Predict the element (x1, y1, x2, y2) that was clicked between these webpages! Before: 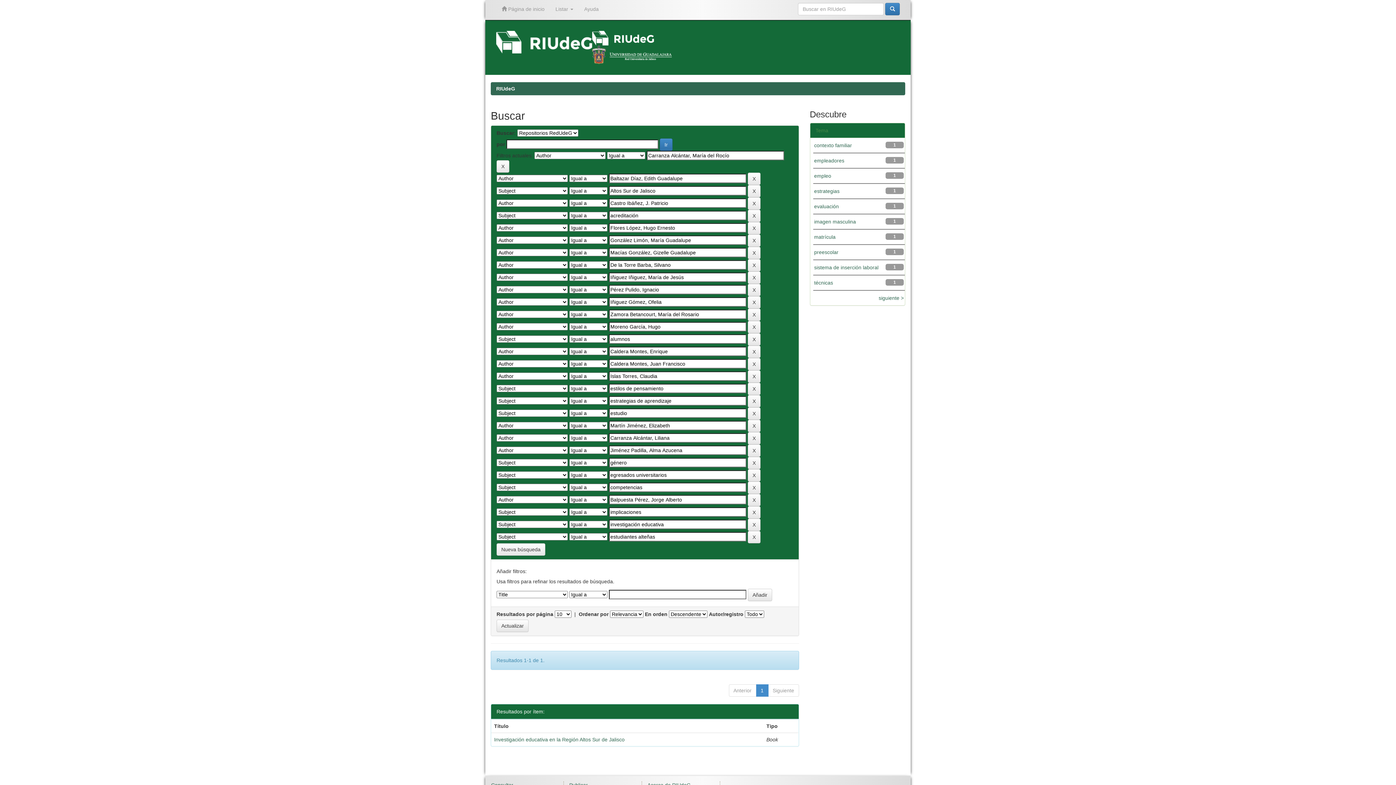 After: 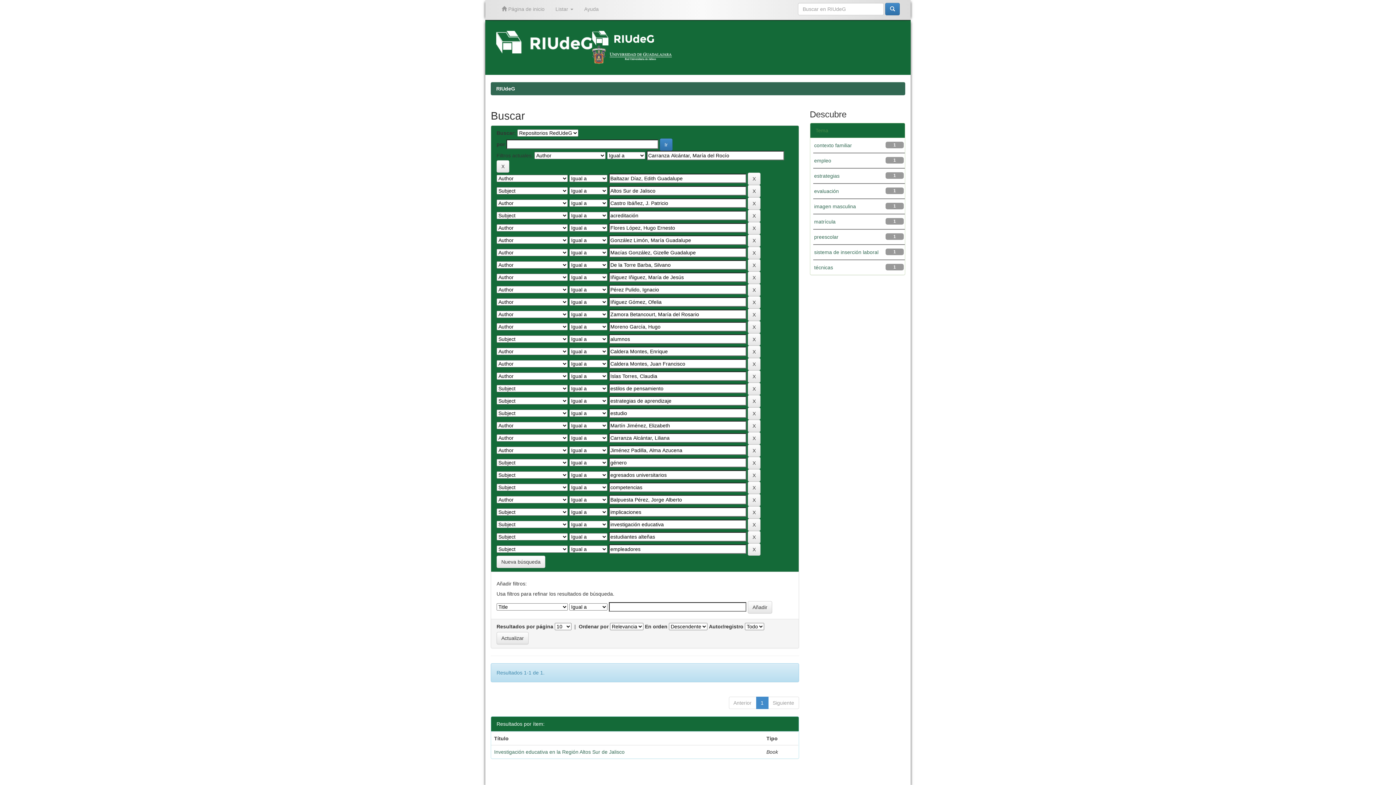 Action: label: empleadores bbox: (814, 157, 844, 163)